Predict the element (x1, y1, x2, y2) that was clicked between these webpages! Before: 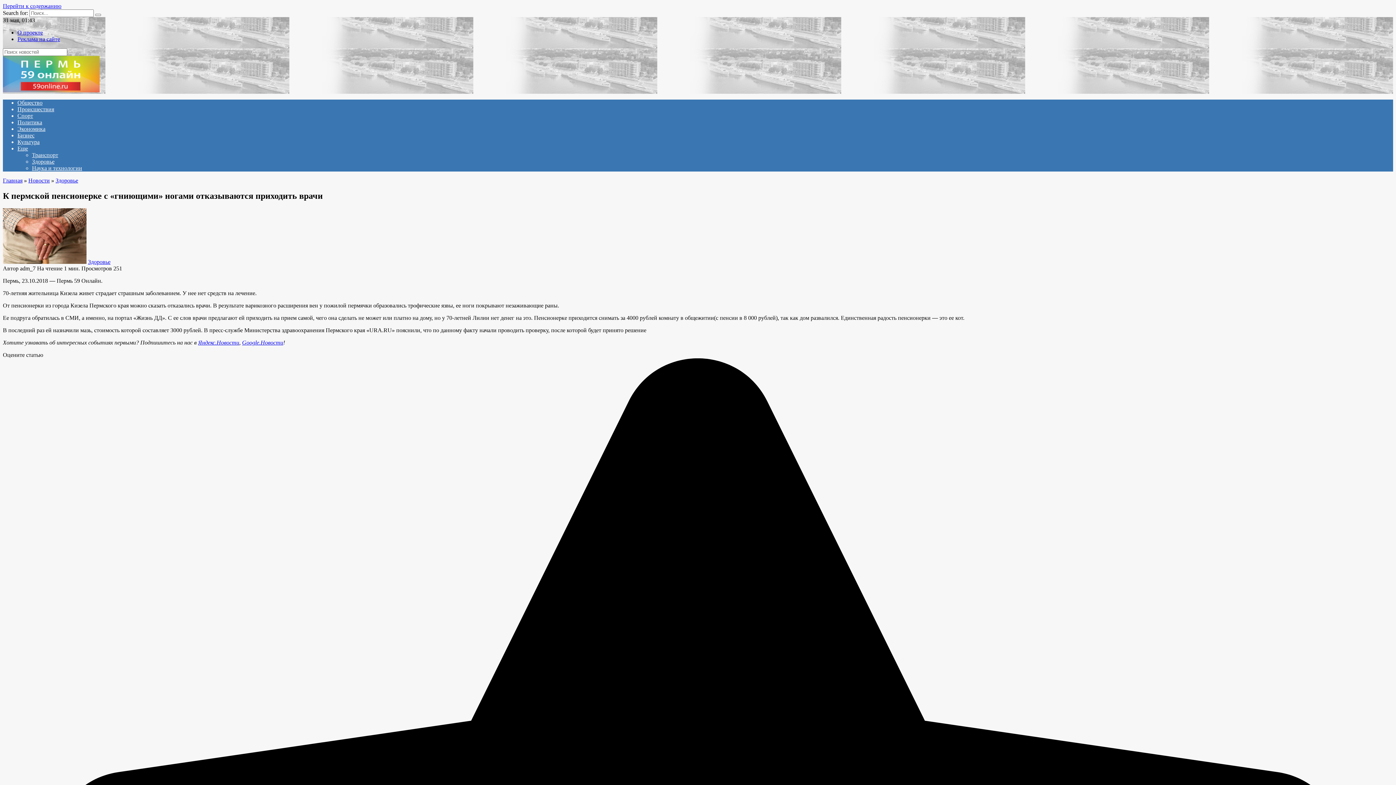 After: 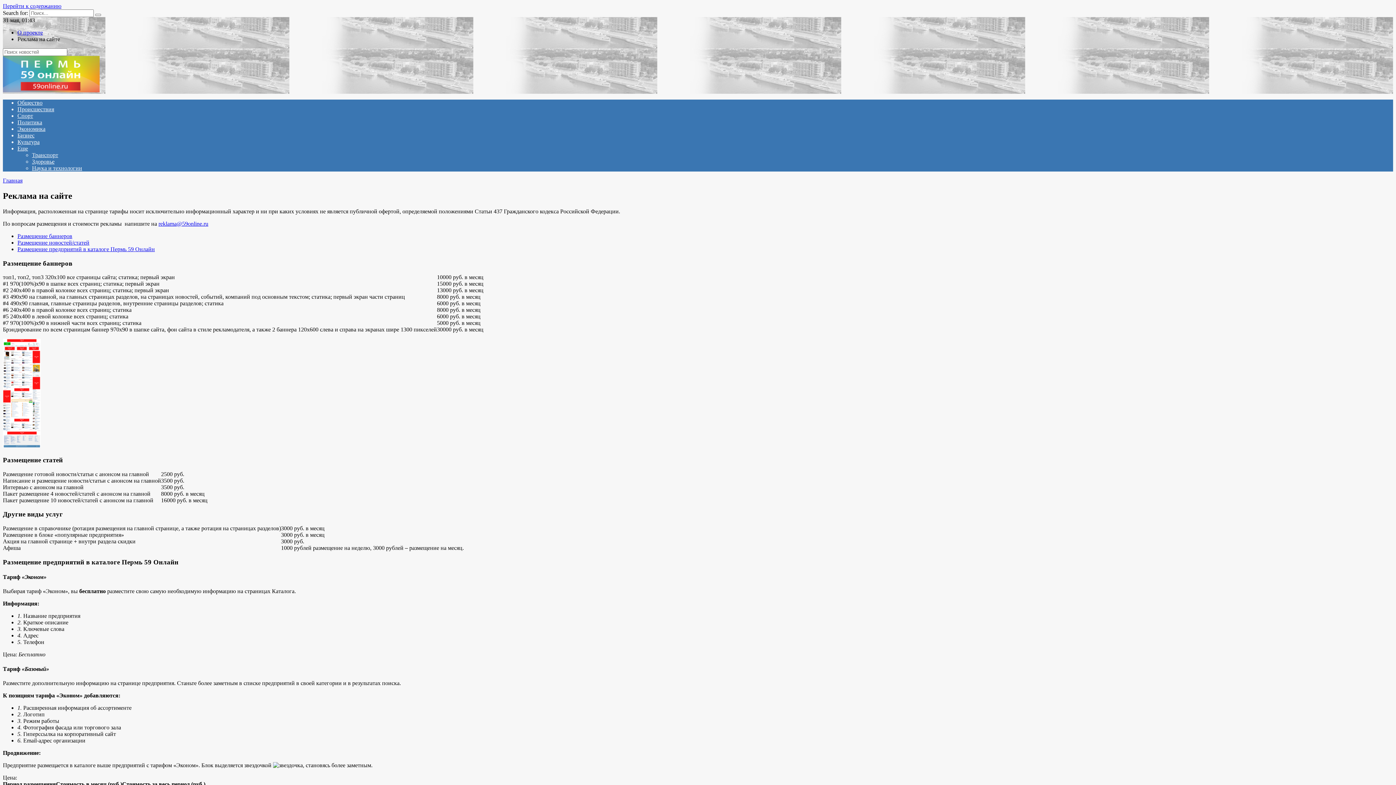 Action: bbox: (17, 36, 60, 42) label: Реклама на сайте